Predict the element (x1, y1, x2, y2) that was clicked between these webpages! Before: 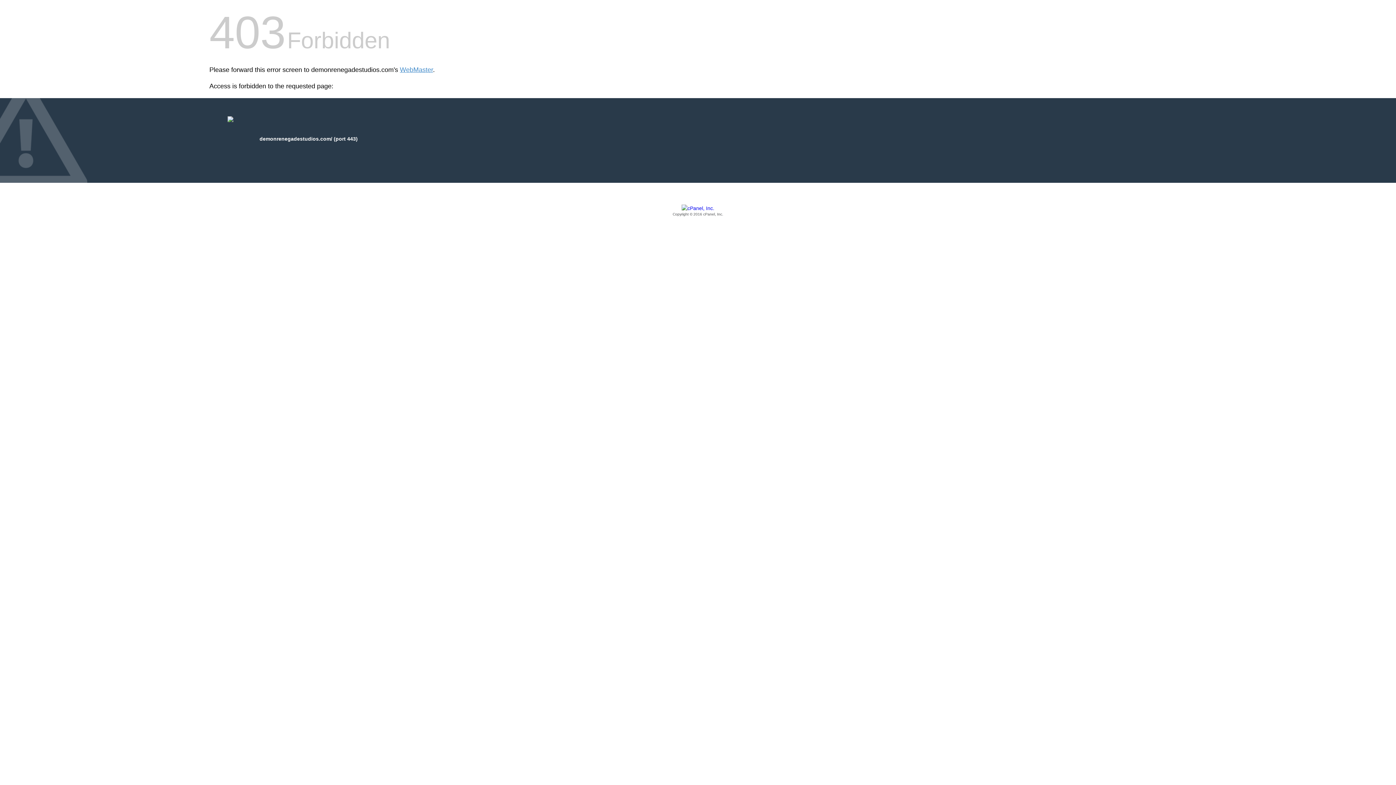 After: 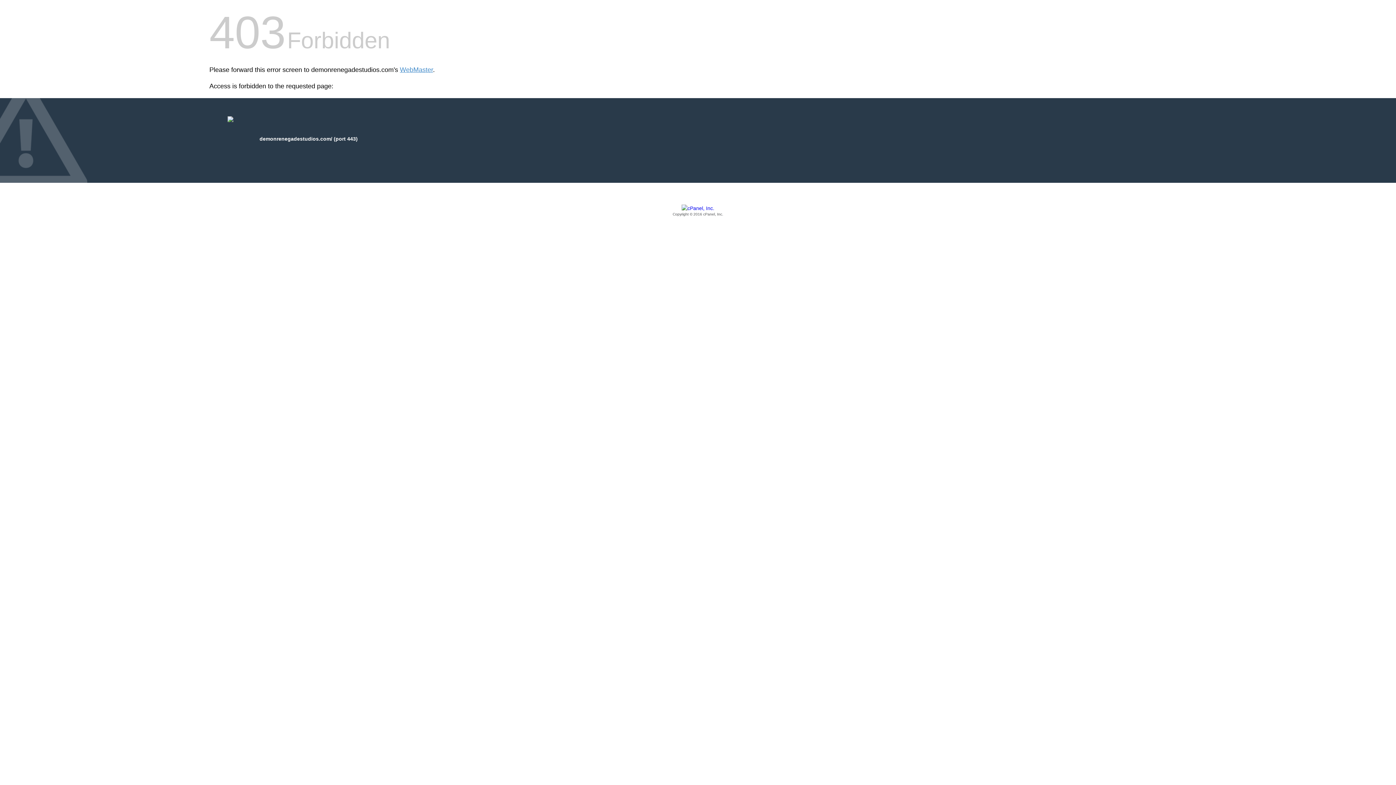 Action: label: Copyright © 2016 cPanel, Inc. bbox: (209, 205, 1186, 217)